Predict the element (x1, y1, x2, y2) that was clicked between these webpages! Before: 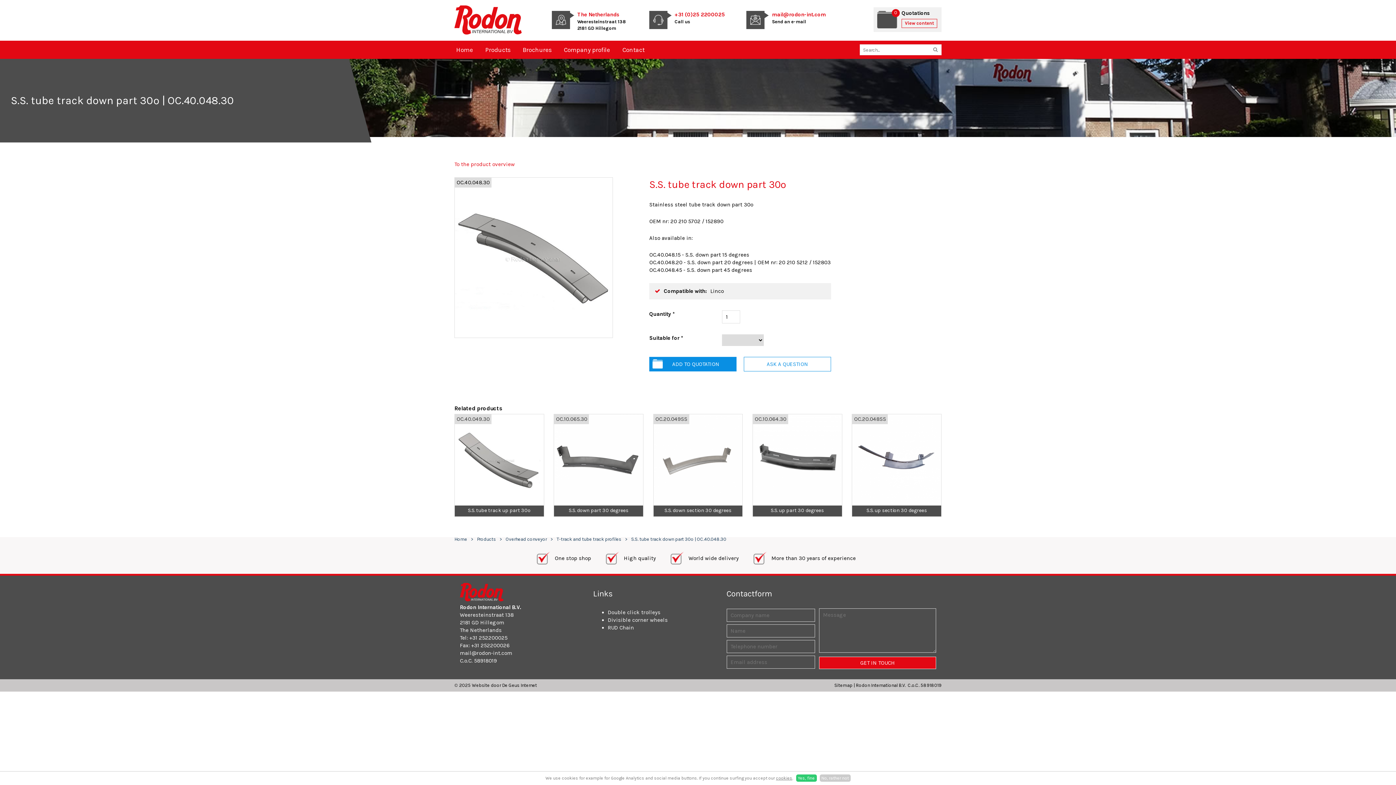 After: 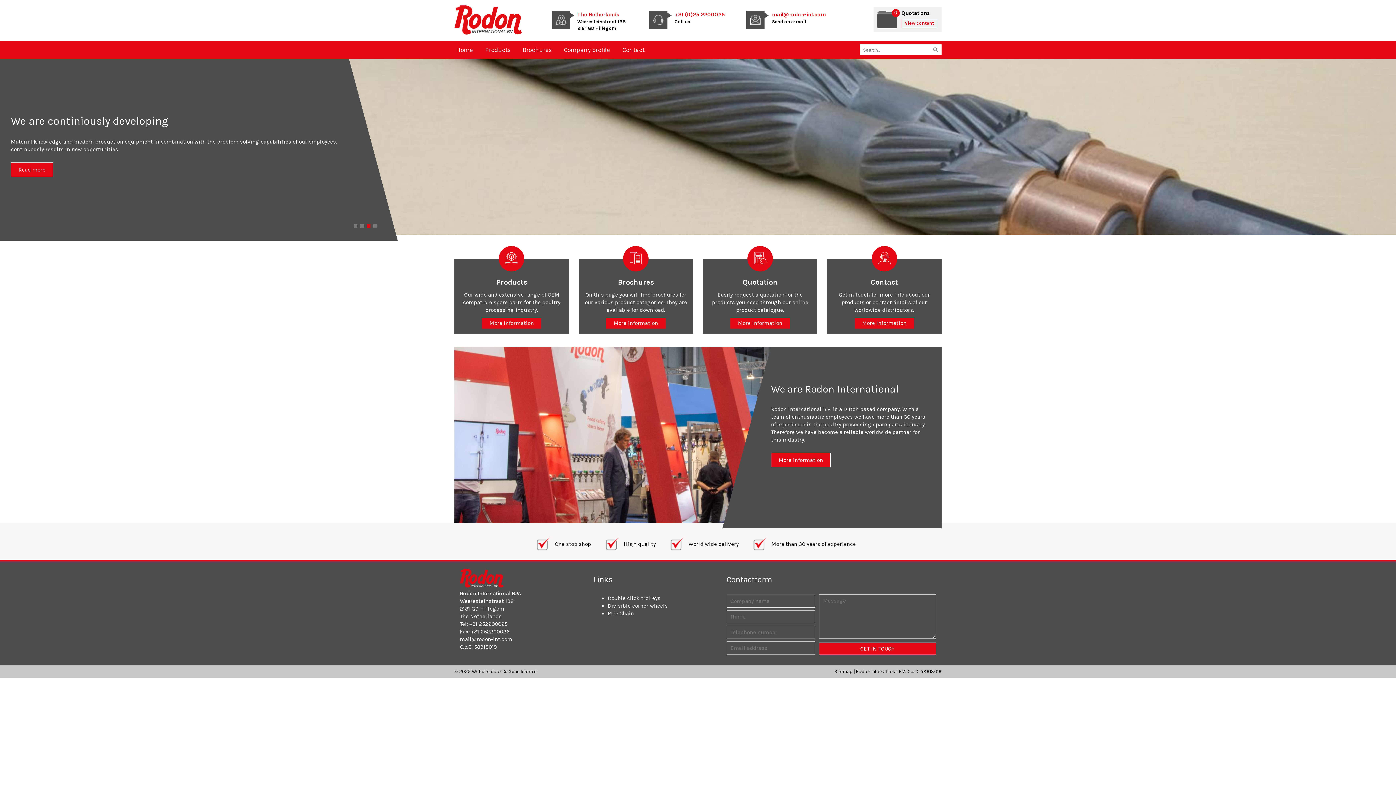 Action: label: Home bbox: (450, 40, 478, 58)